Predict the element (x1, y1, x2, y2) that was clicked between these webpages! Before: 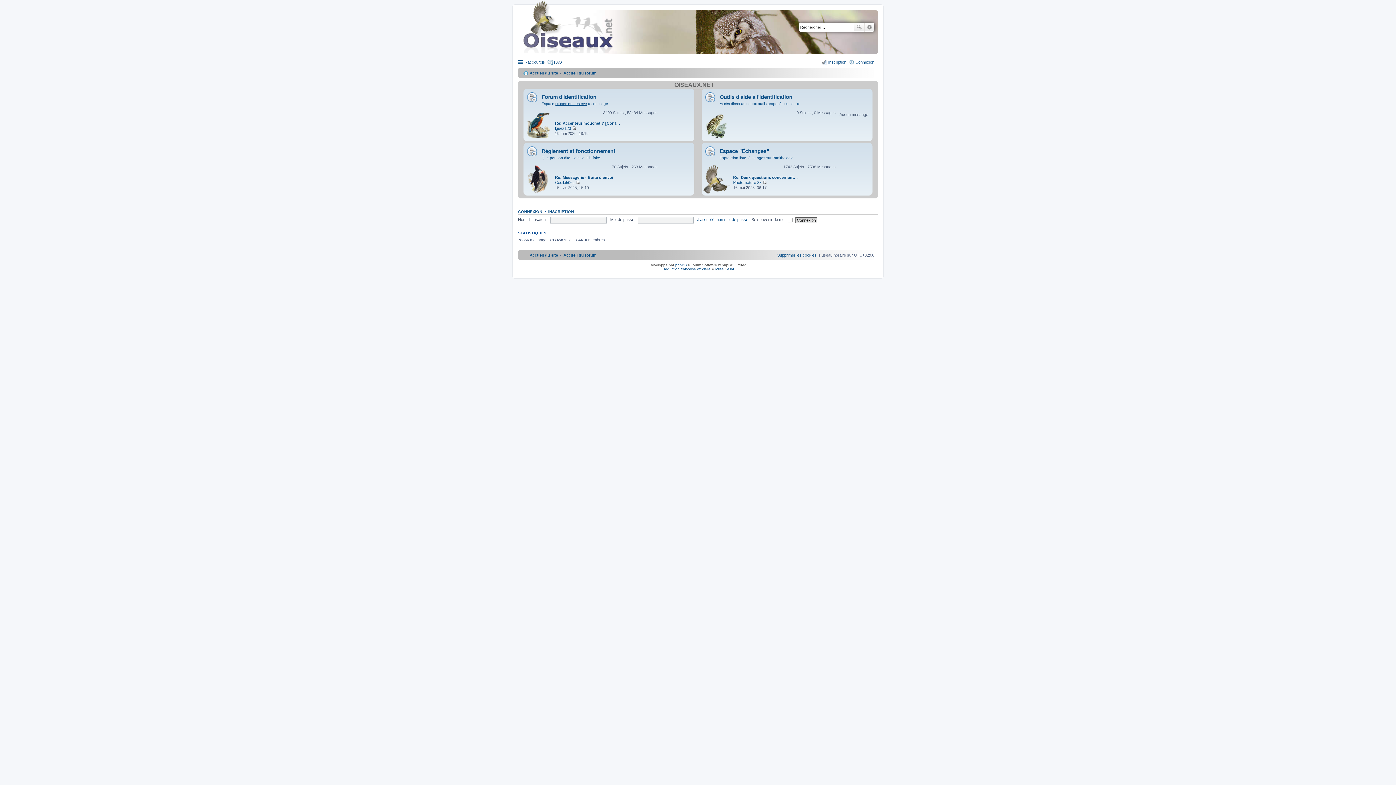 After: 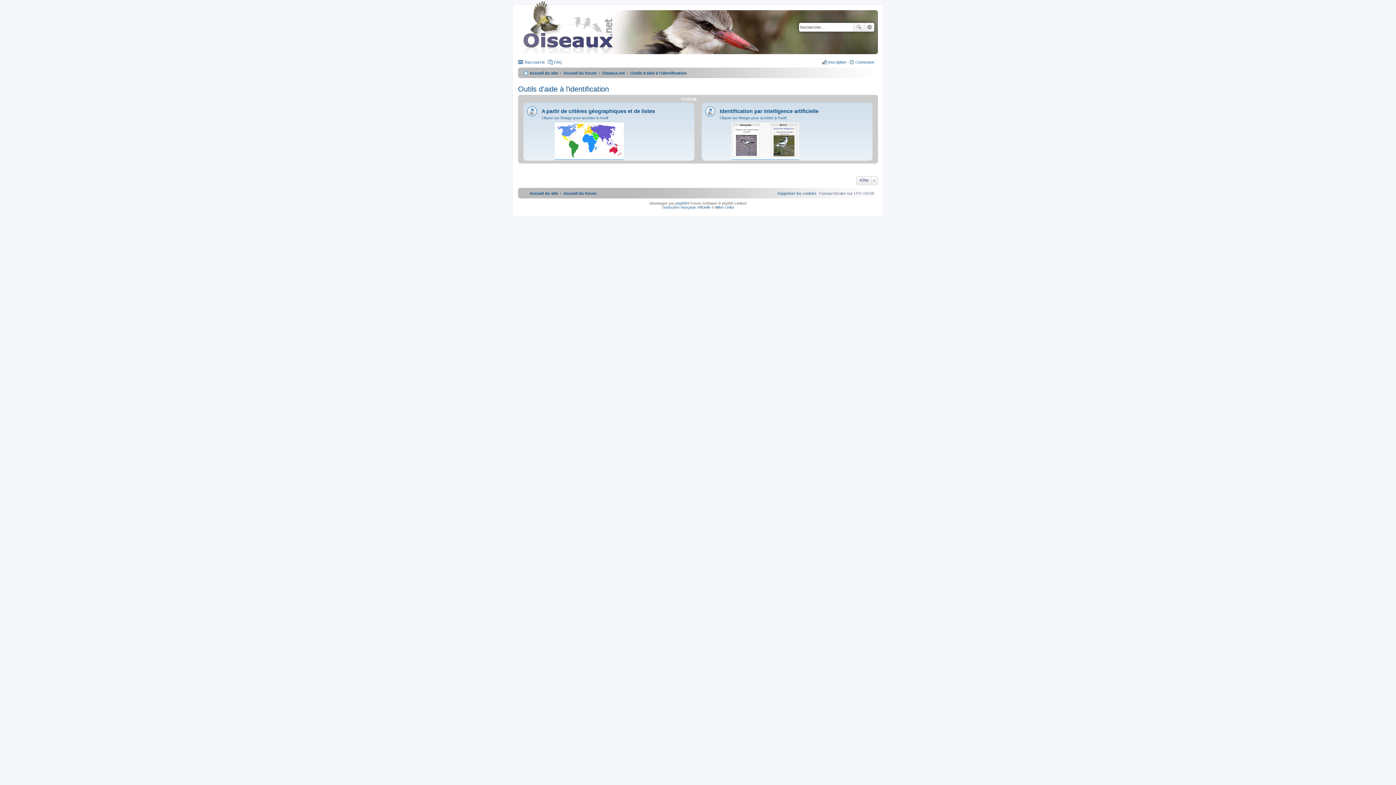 Action: bbox: (701, 136, 731, 140)